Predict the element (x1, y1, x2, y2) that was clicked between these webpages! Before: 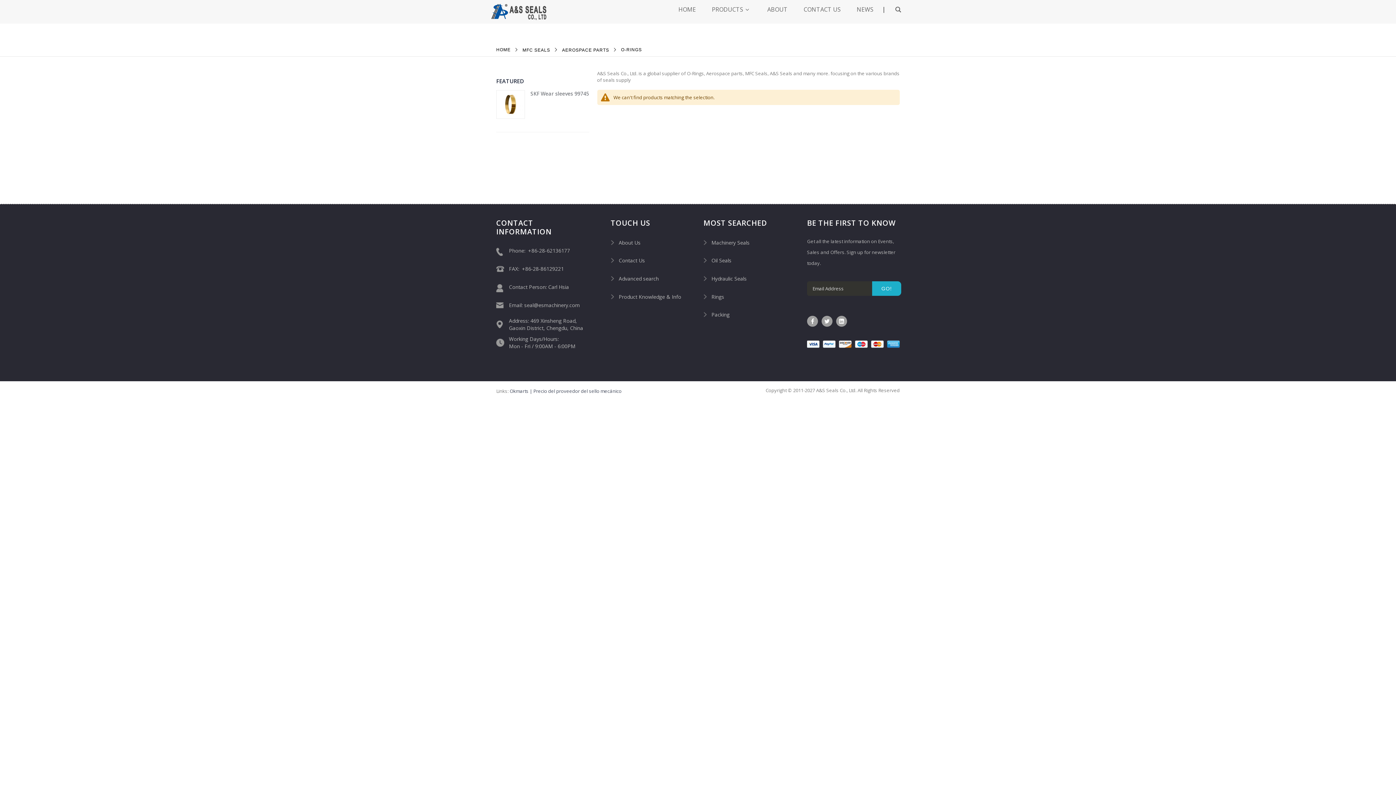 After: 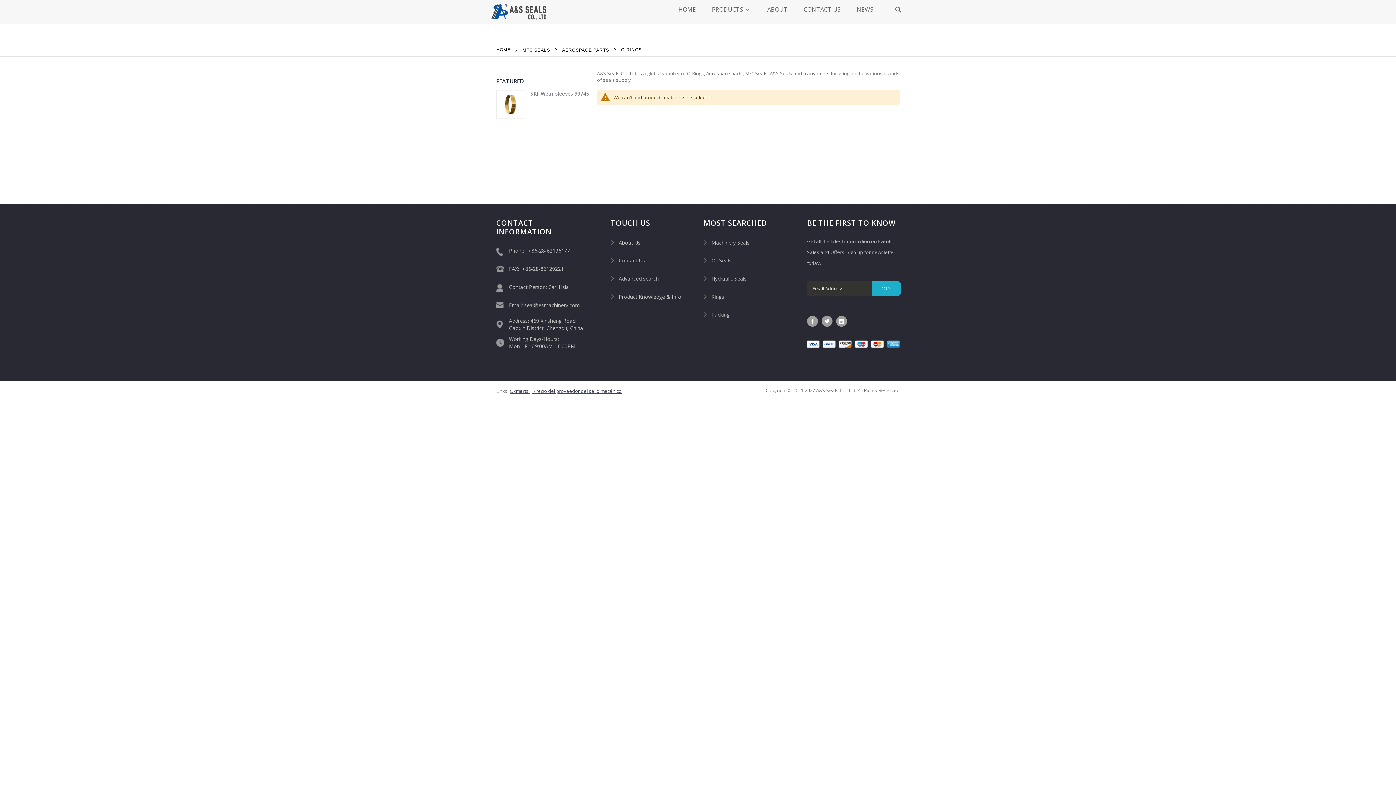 Action: bbox: (509, 388, 621, 394) label: Okmarts | Precio del proveedor del sello mecánico